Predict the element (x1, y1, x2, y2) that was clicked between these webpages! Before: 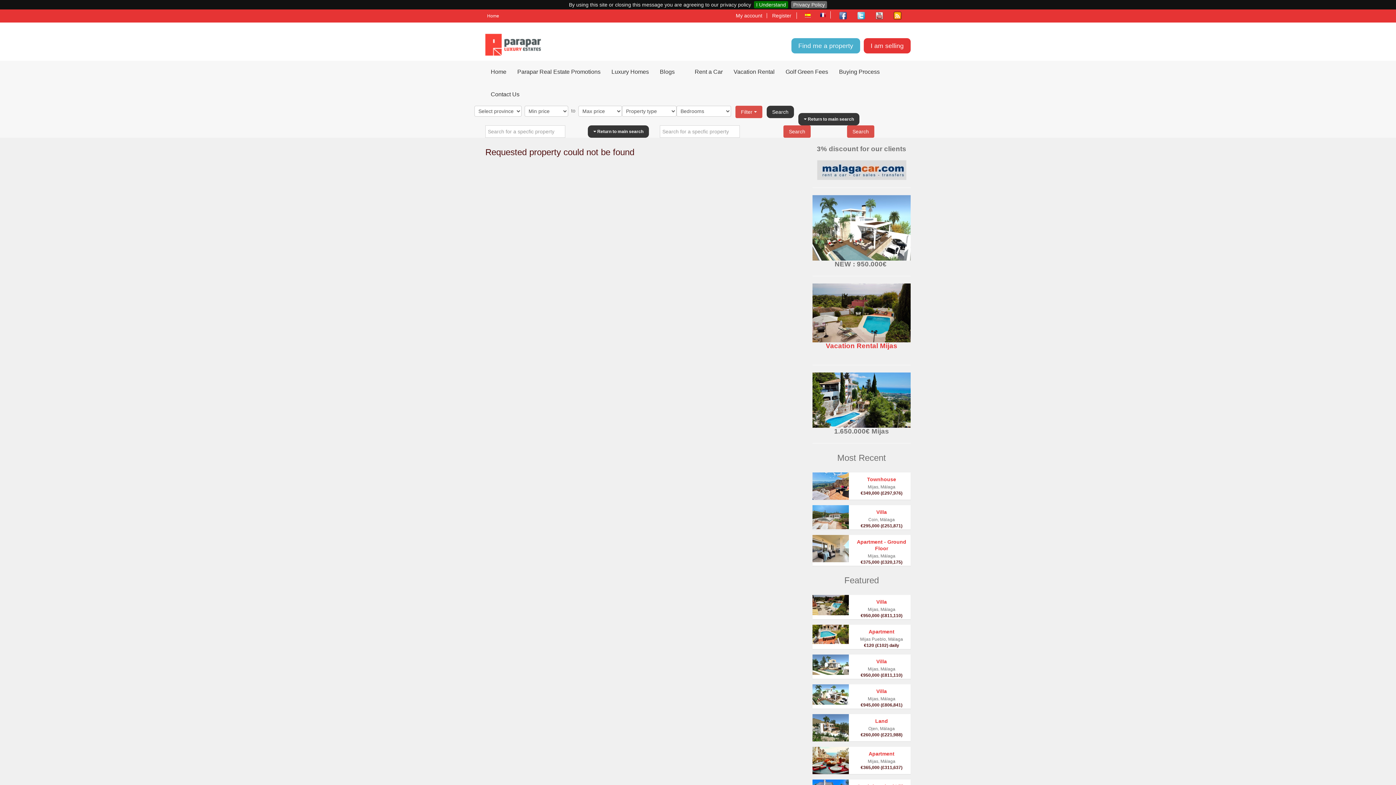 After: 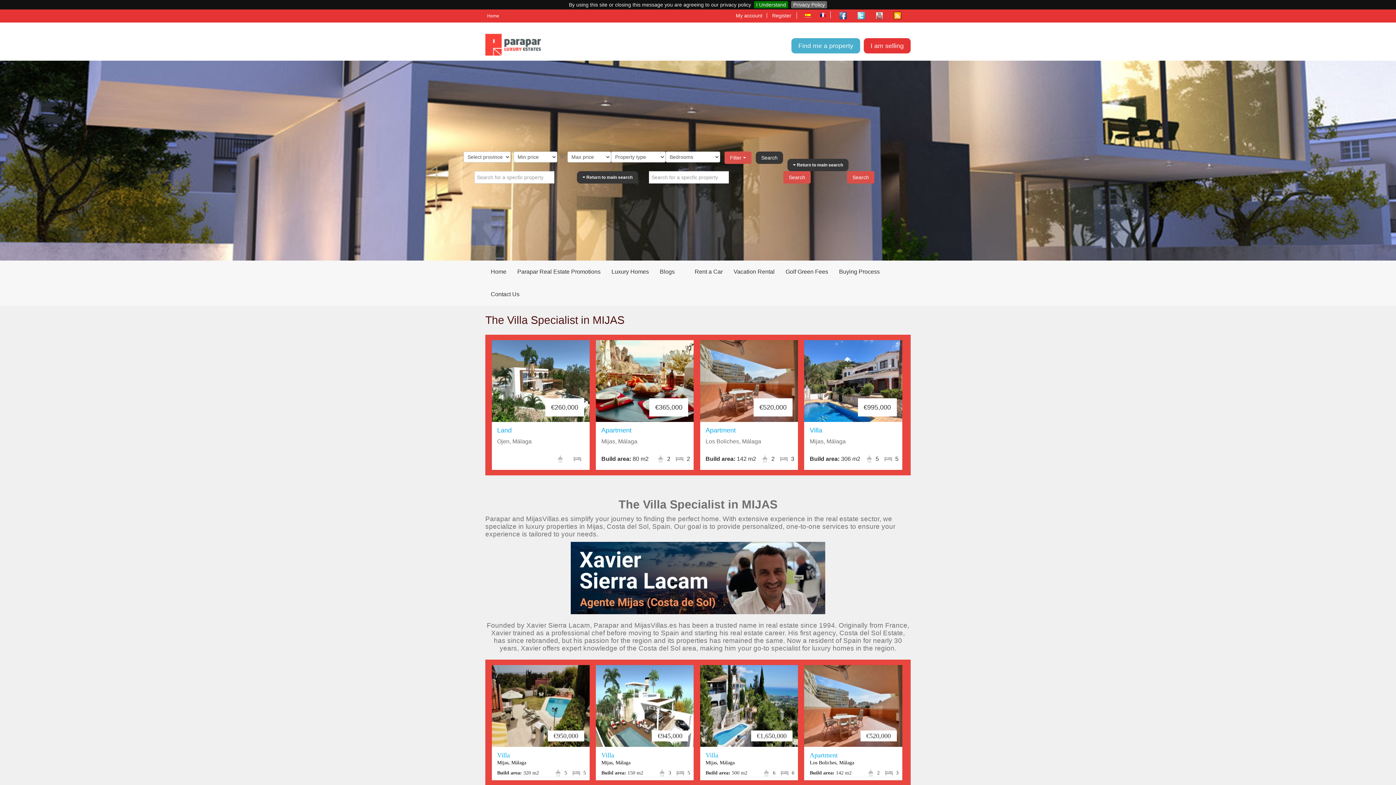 Action: bbox: (485, 11, 501, 20) label: Home